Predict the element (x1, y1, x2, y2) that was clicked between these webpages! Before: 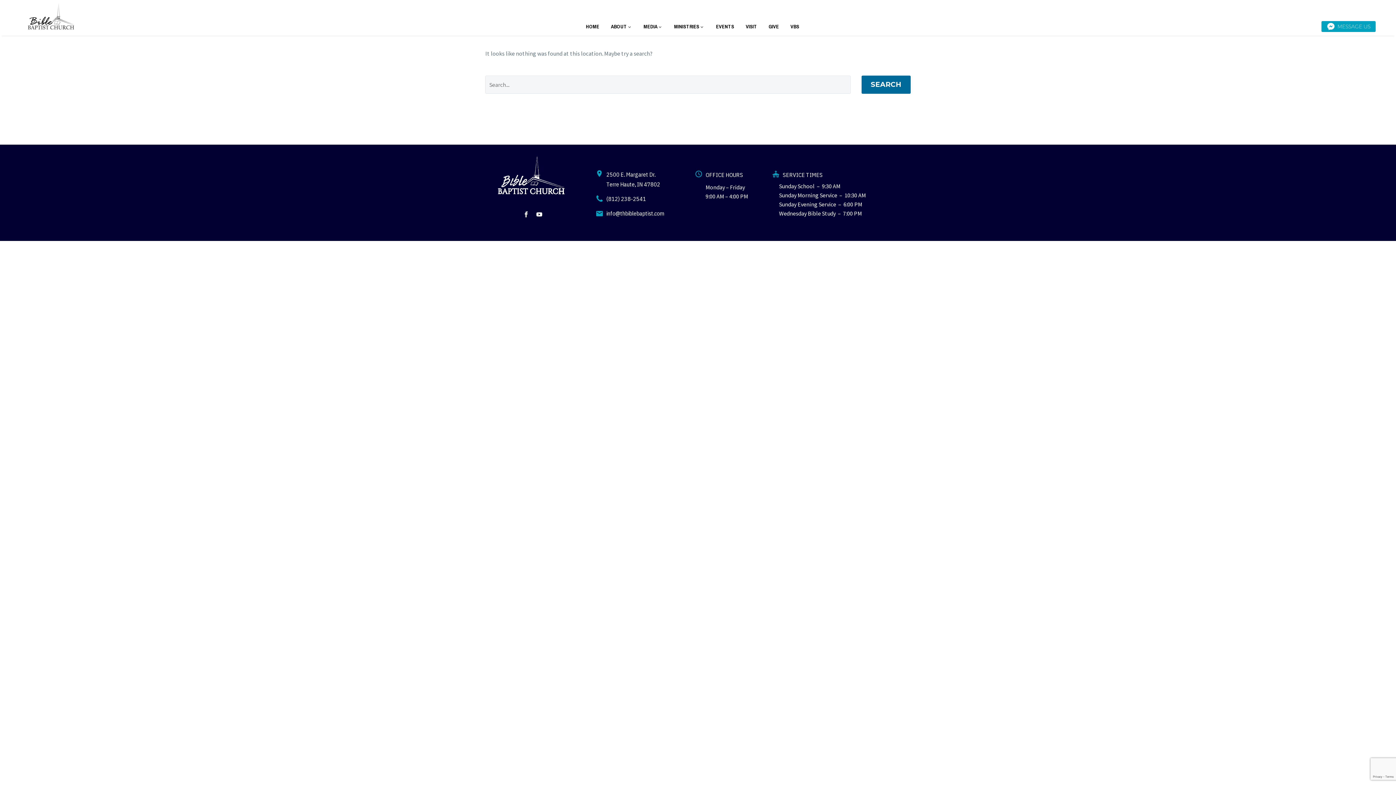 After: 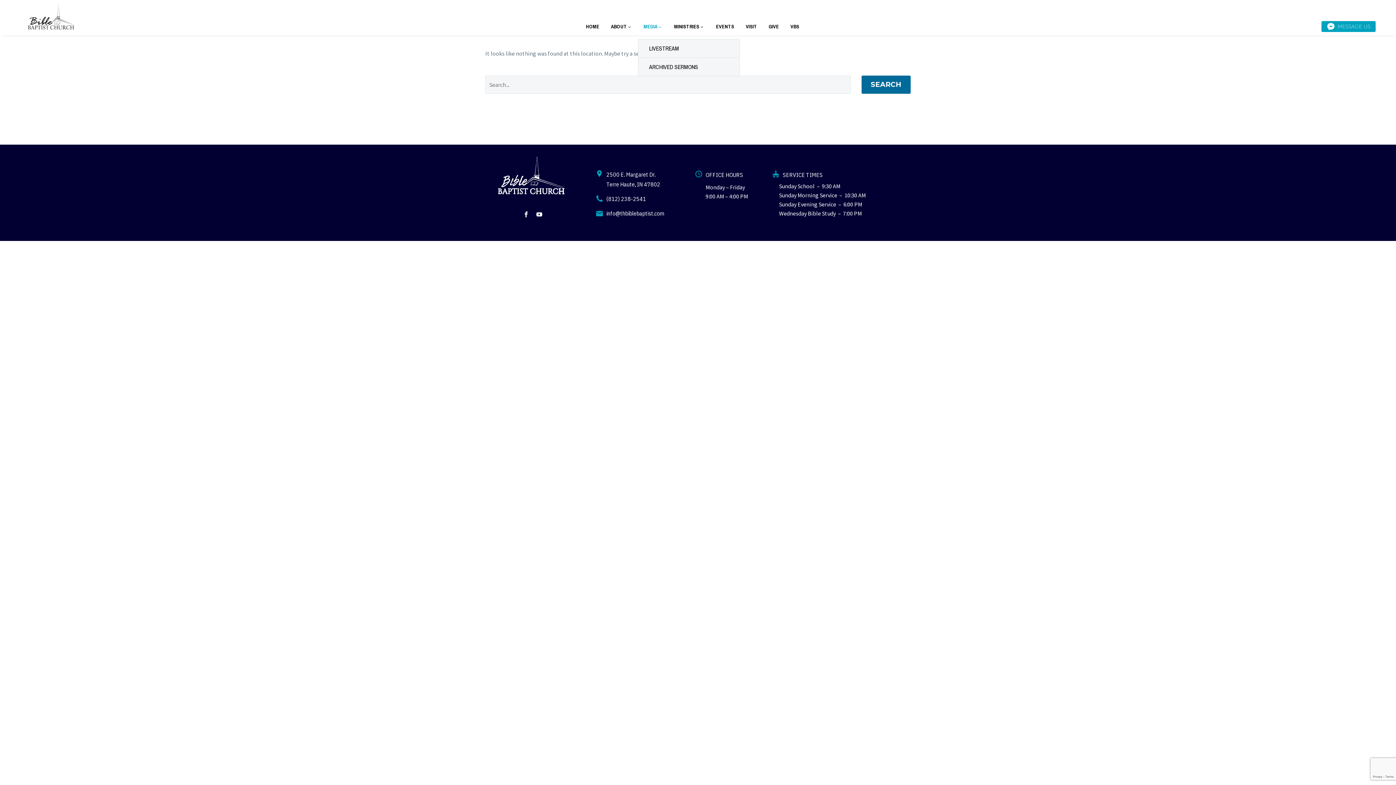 Action: bbox: (638, 21, 668, 32) label: MEDIA